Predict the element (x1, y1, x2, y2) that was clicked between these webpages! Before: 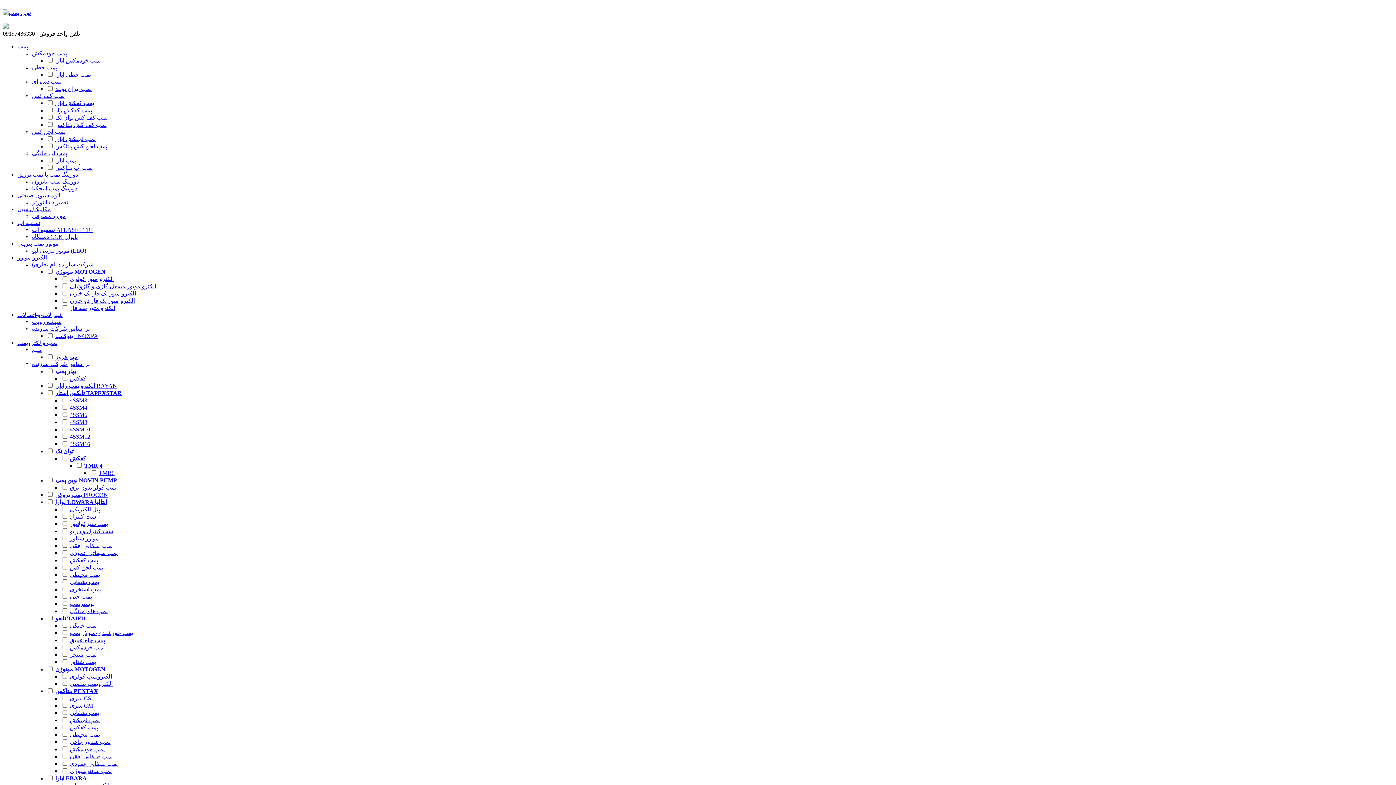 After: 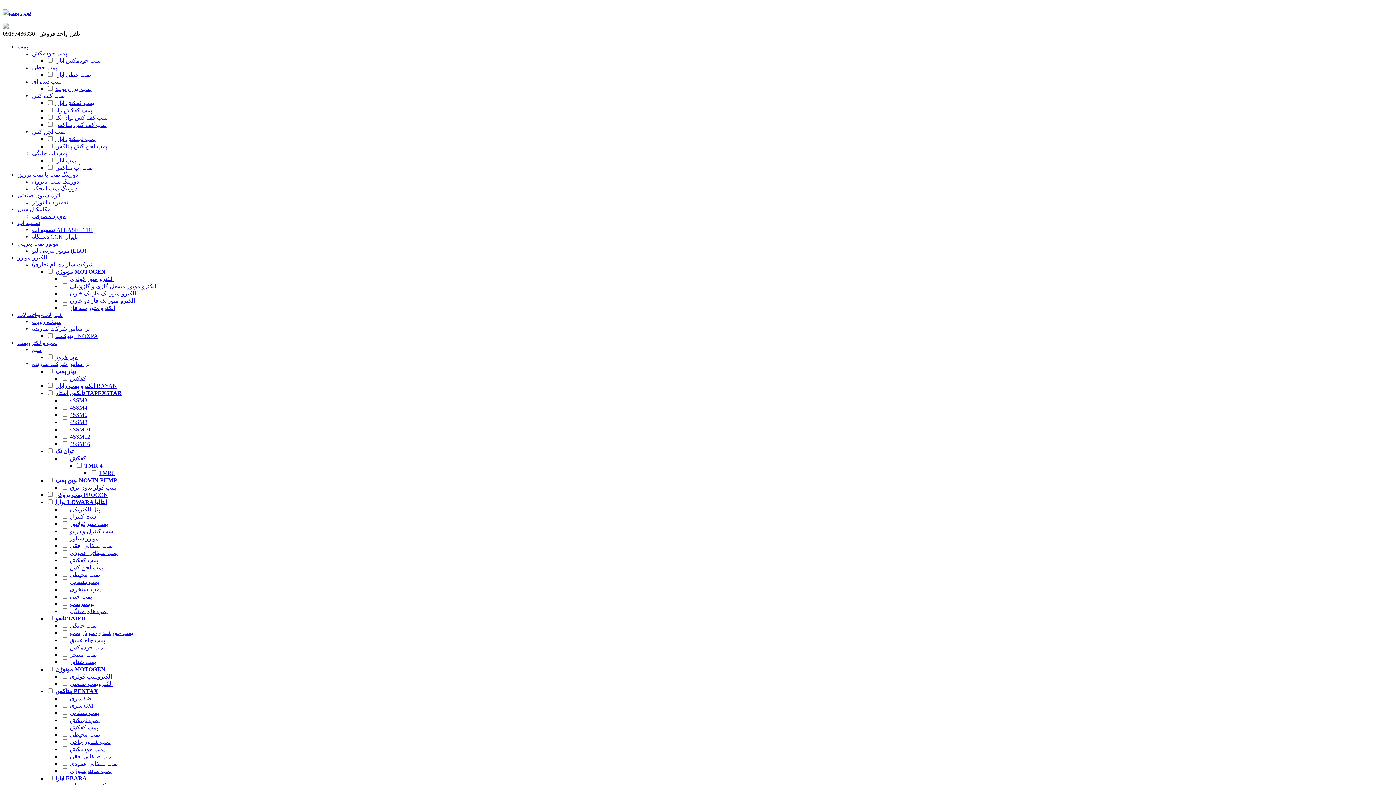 Action: label: شیرالات-و-اتصالات bbox: (17, 312, 62, 318)